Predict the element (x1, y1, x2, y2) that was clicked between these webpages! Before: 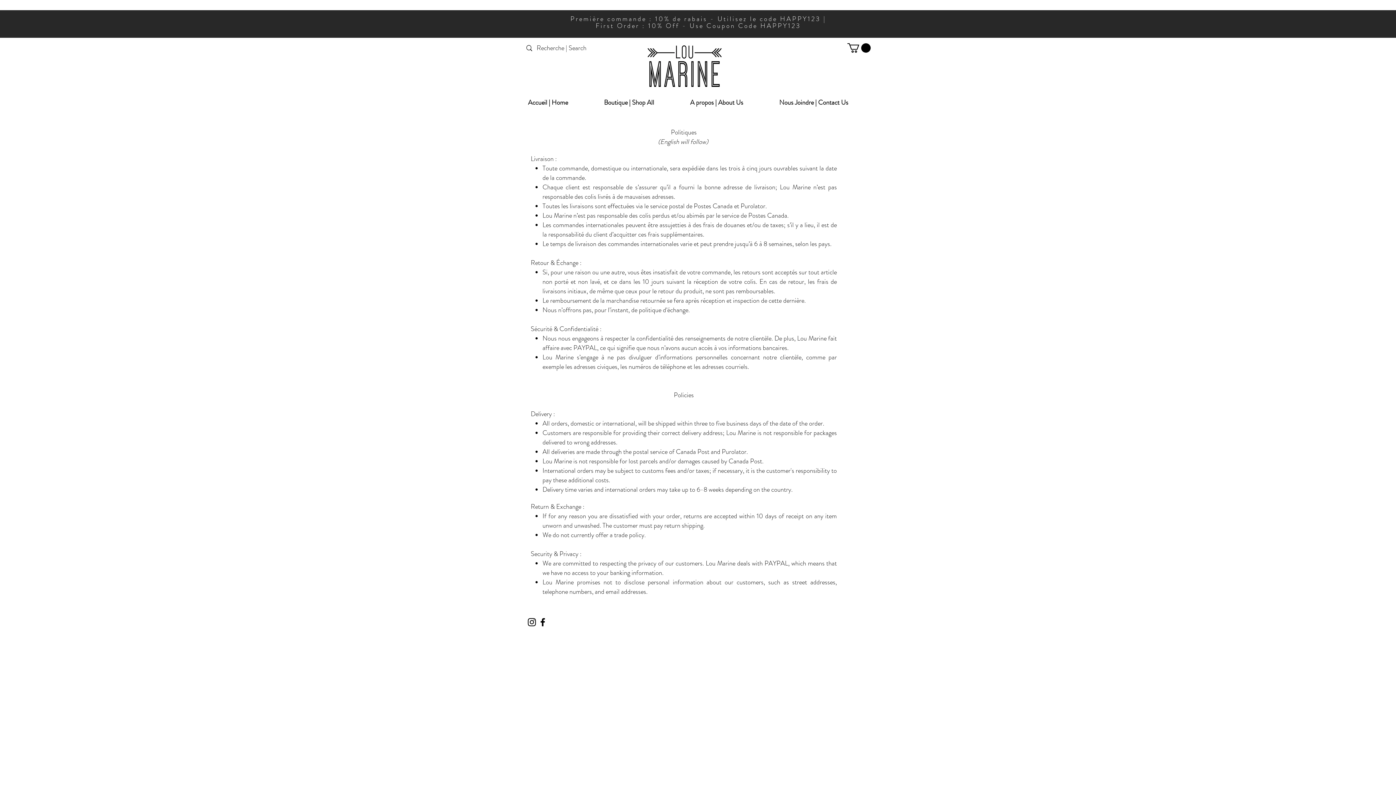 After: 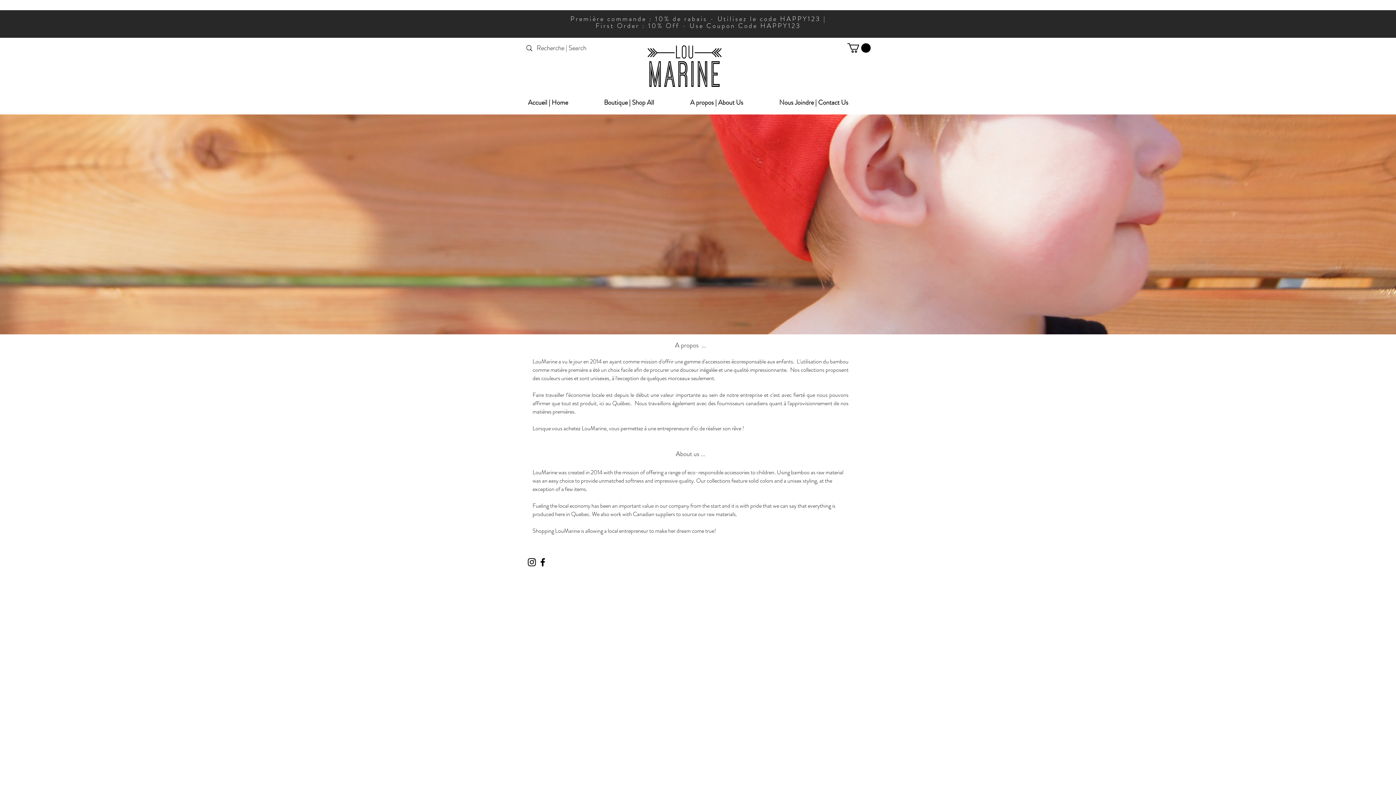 Action: bbox: (672, 94, 761, 110) label: A propos | About Us